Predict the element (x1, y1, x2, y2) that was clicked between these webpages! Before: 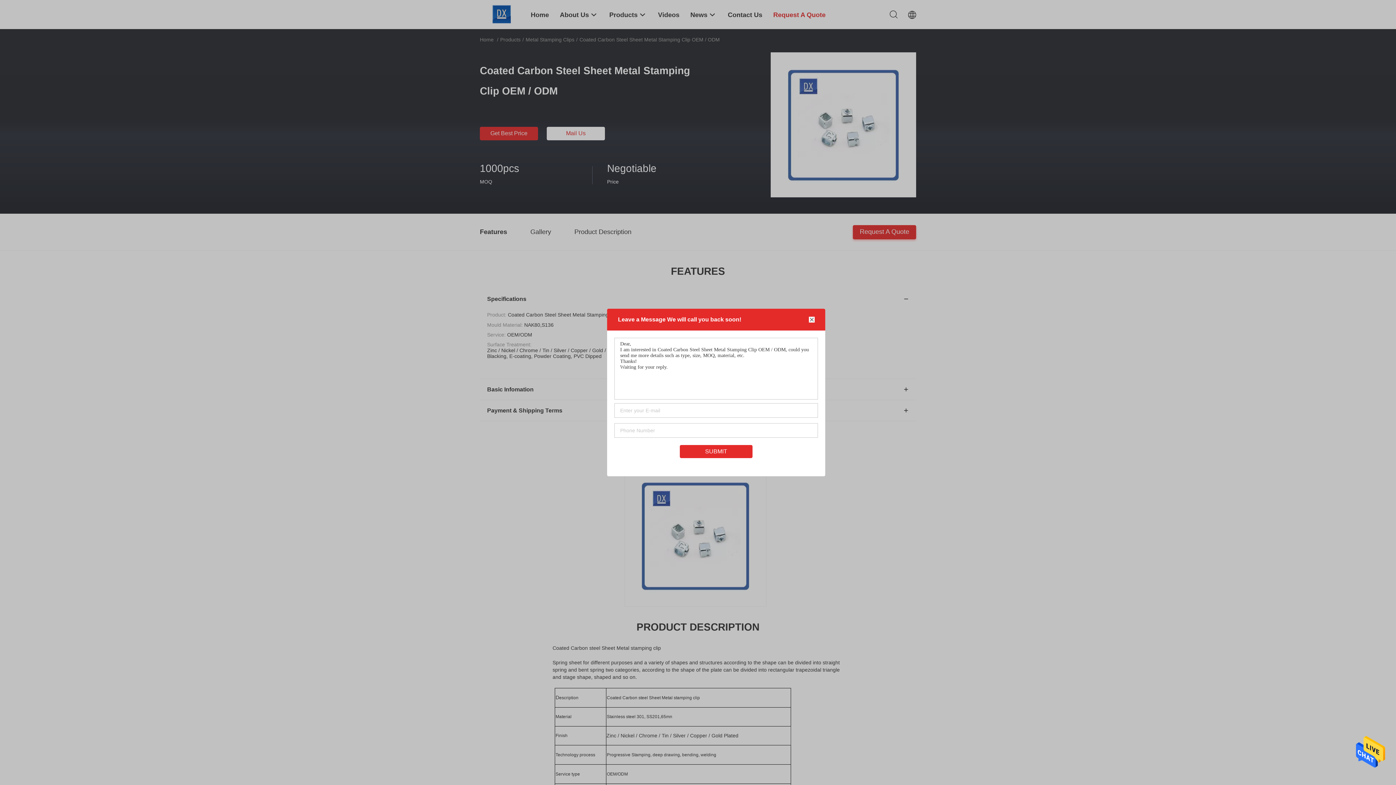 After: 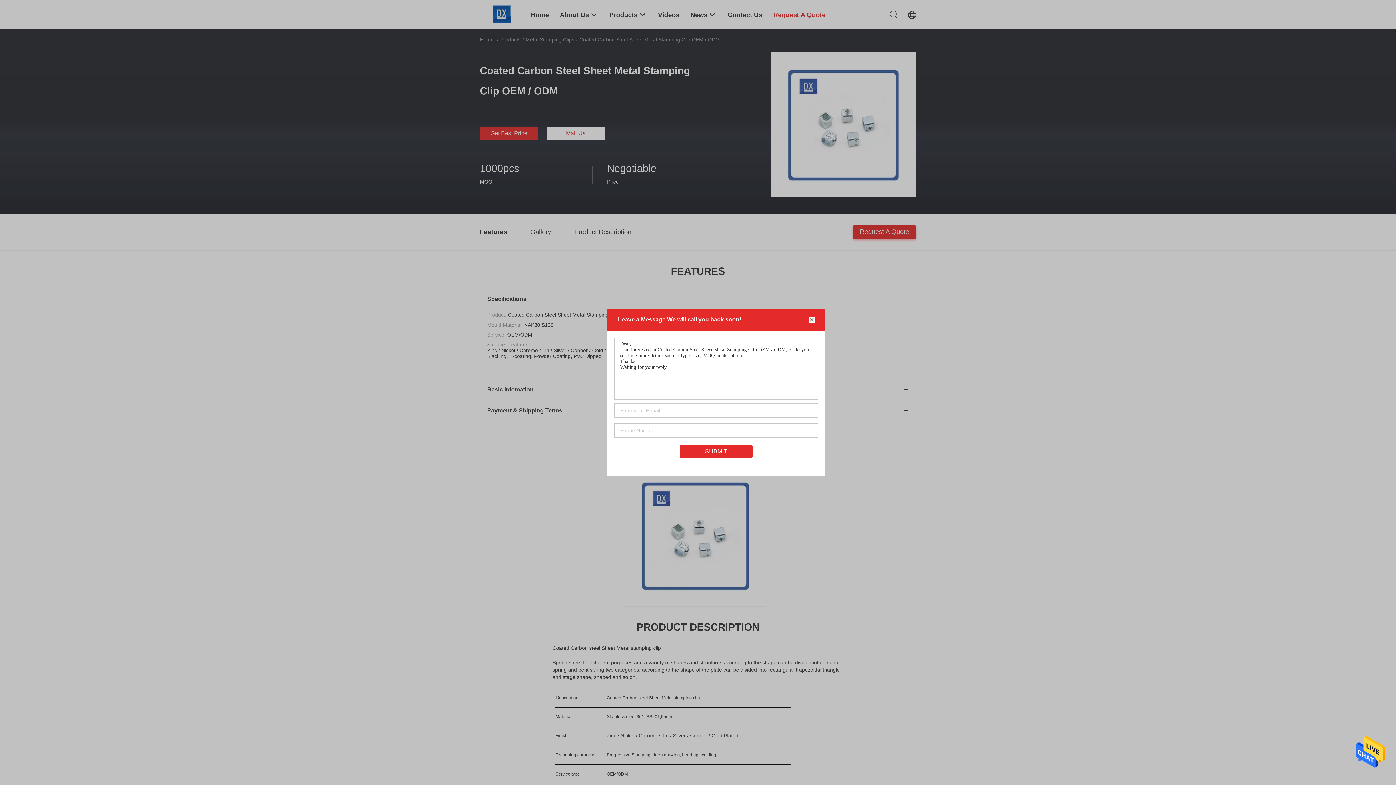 Action: bbox: (1356, 767, 1385, 772)